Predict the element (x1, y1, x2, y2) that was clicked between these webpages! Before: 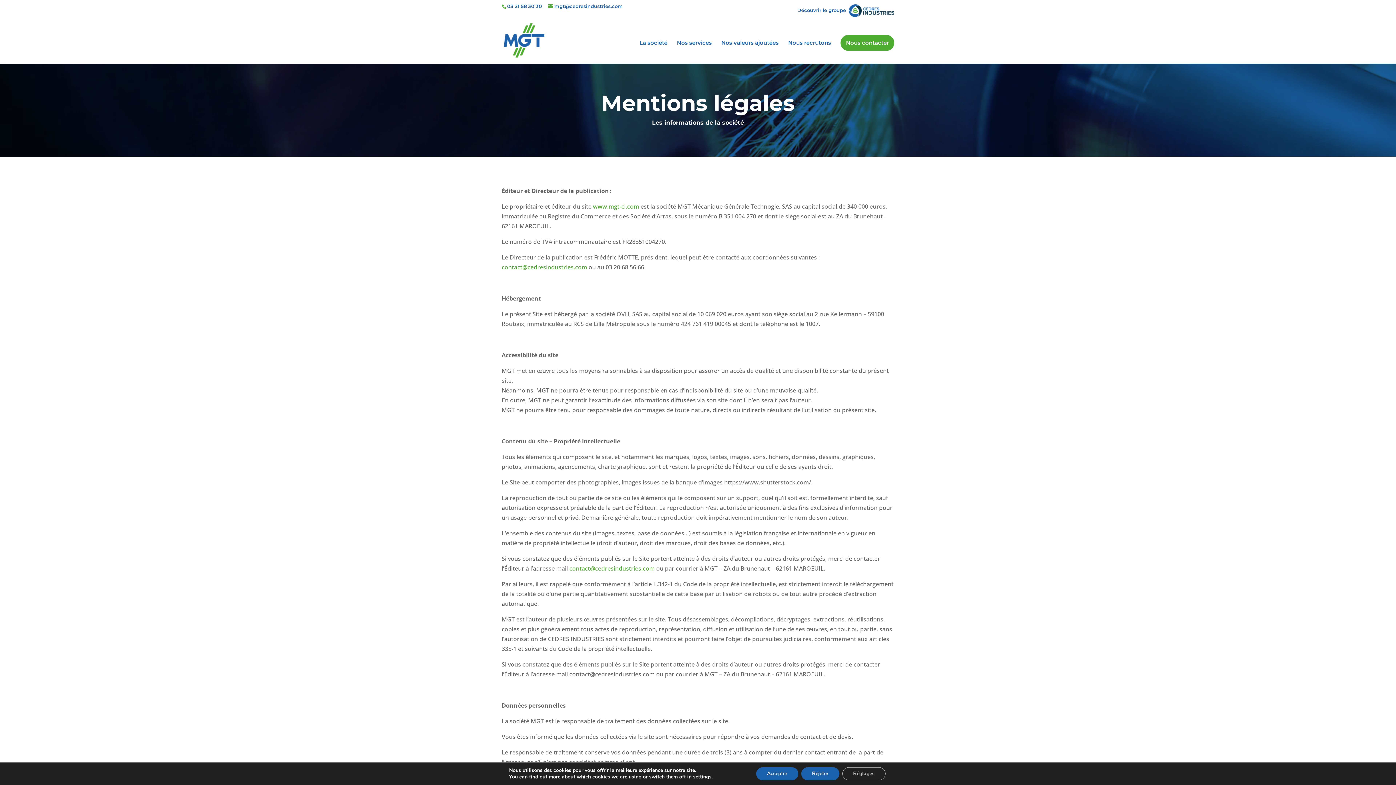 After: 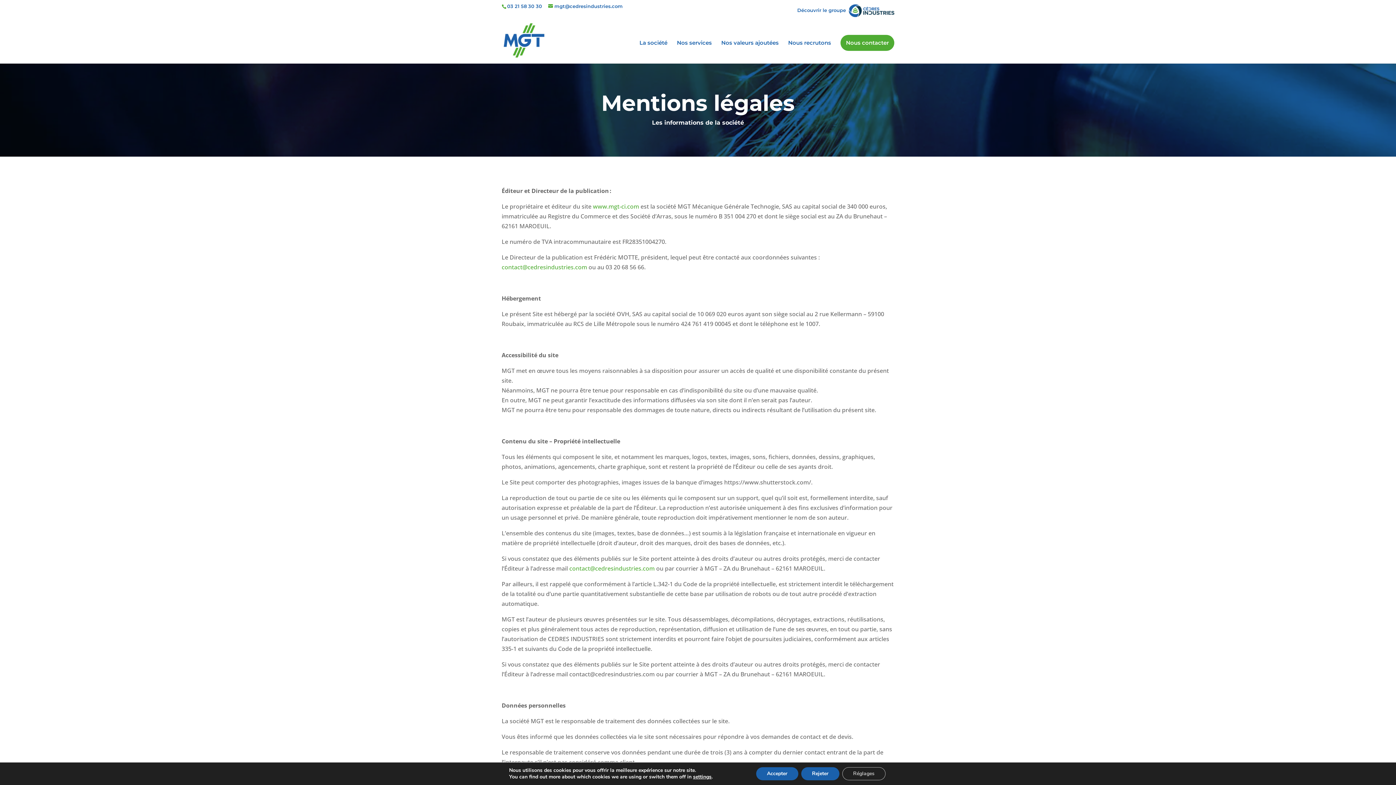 Action: label: contact@cedresindustries.com bbox: (569, 564, 654, 572)